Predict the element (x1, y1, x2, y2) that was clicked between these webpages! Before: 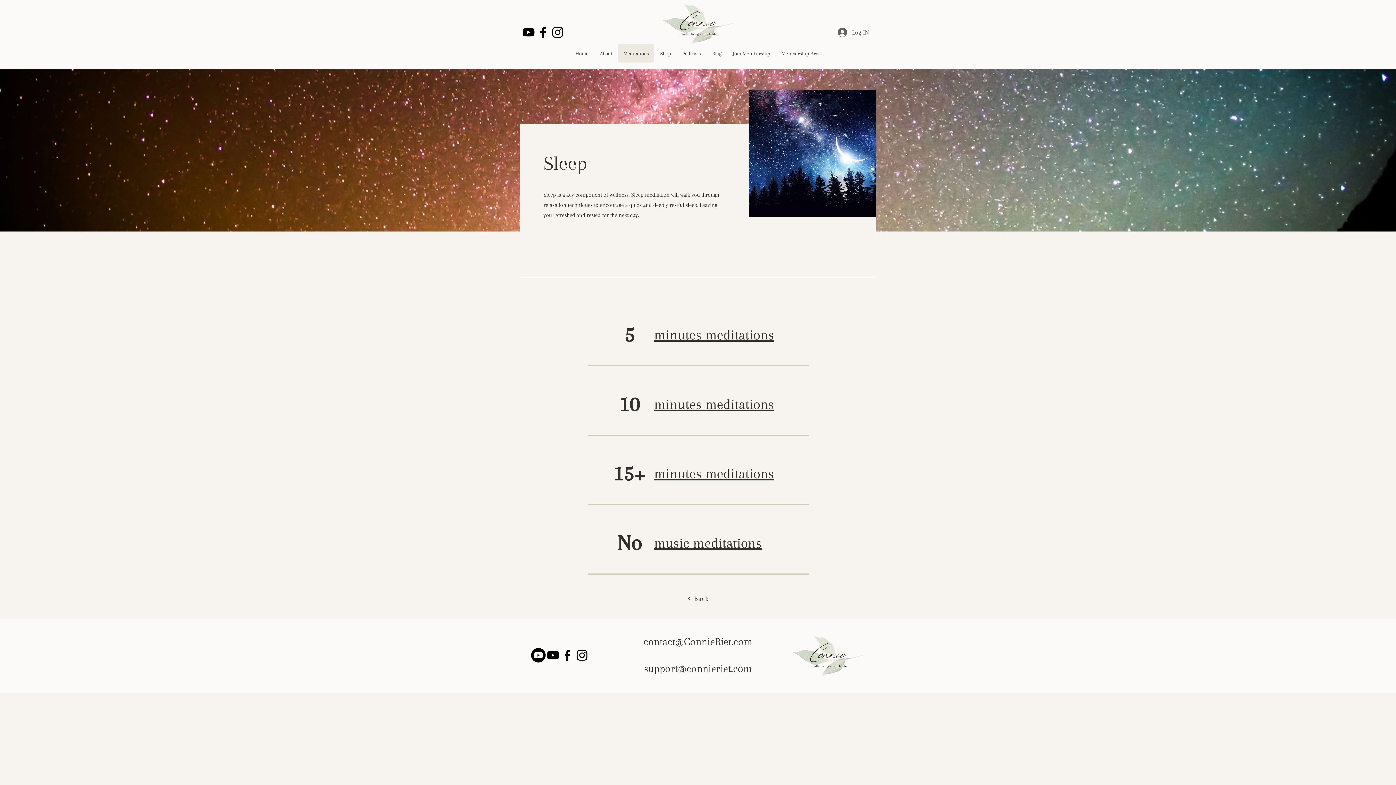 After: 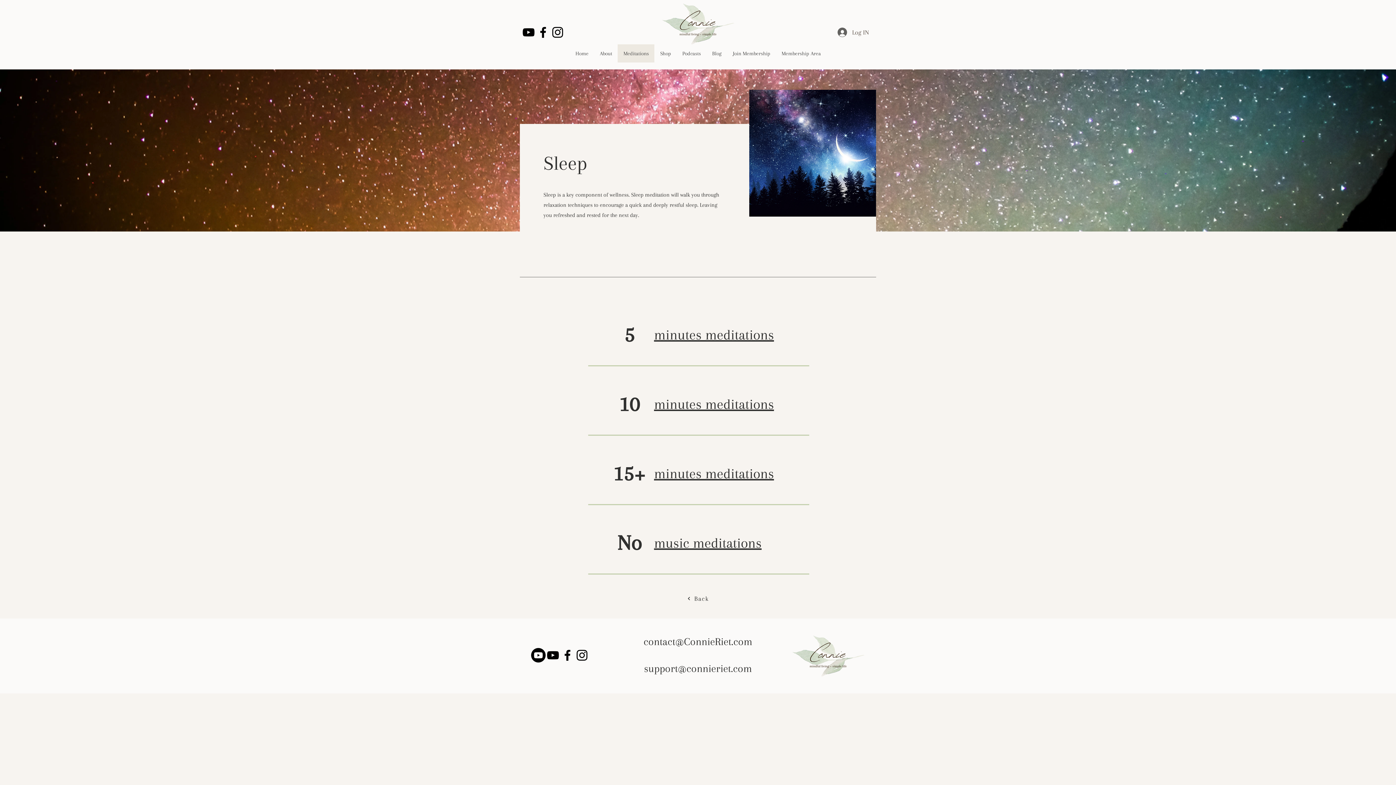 Action: label: support@connieriet.com bbox: (644, 662, 752, 674)